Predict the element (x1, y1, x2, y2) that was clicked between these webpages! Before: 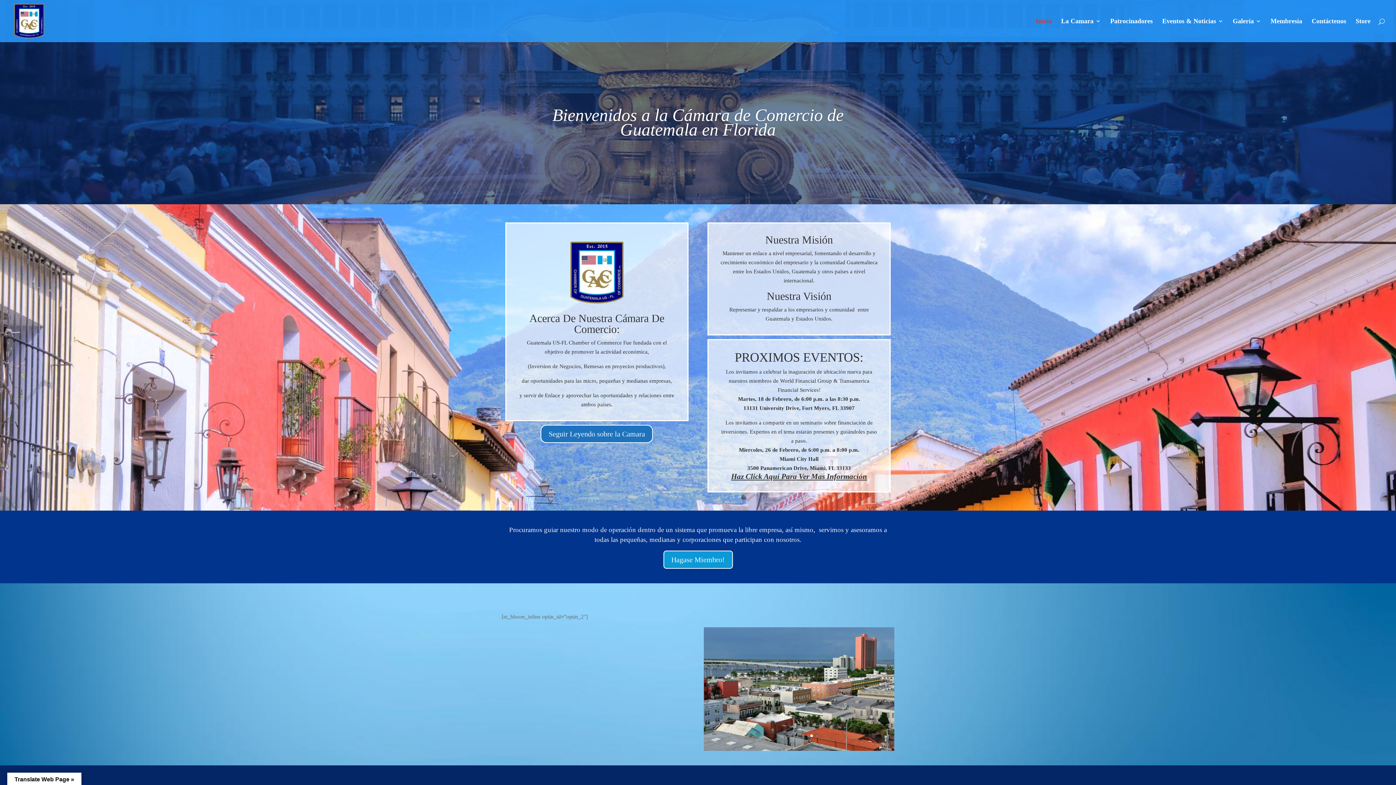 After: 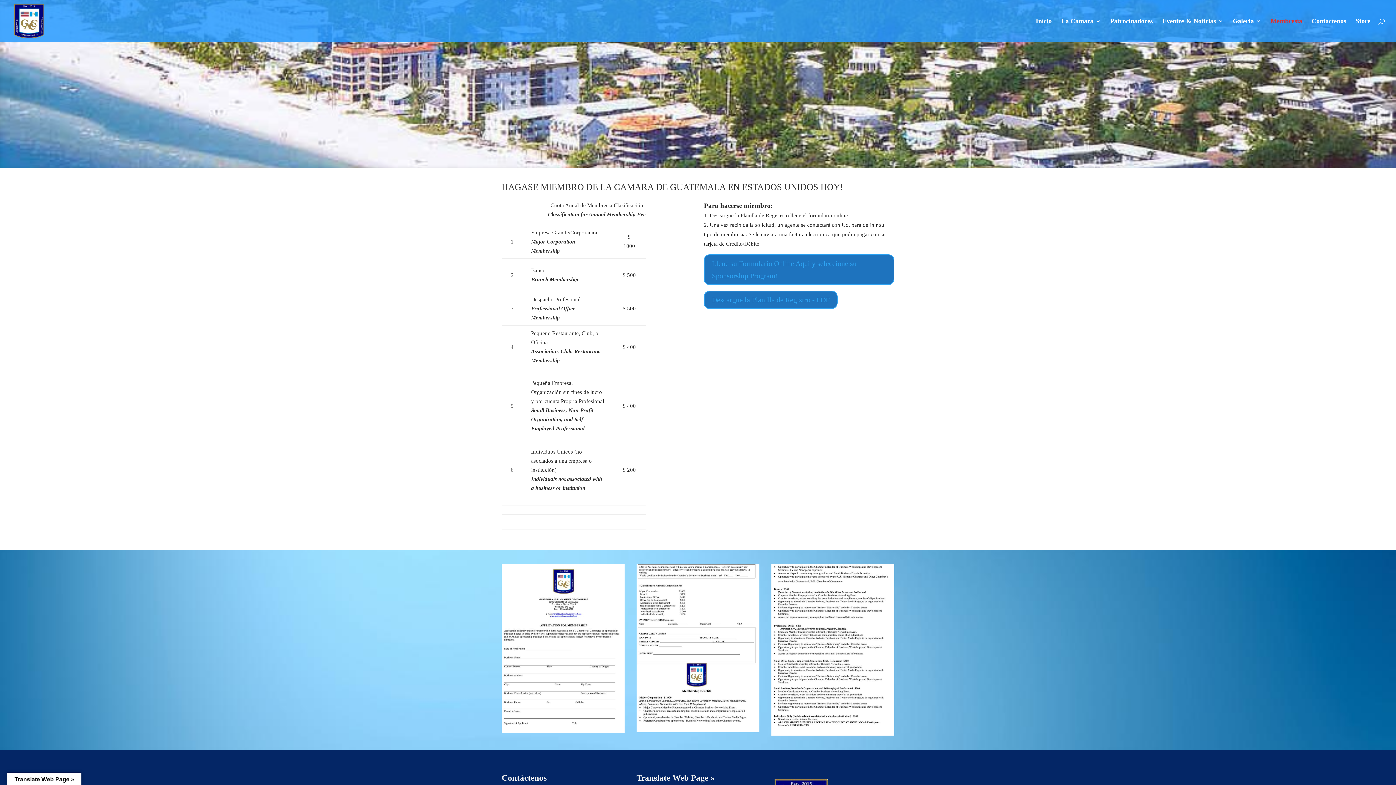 Action: bbox: (1270, 18, 1302, 42) label: Membresía